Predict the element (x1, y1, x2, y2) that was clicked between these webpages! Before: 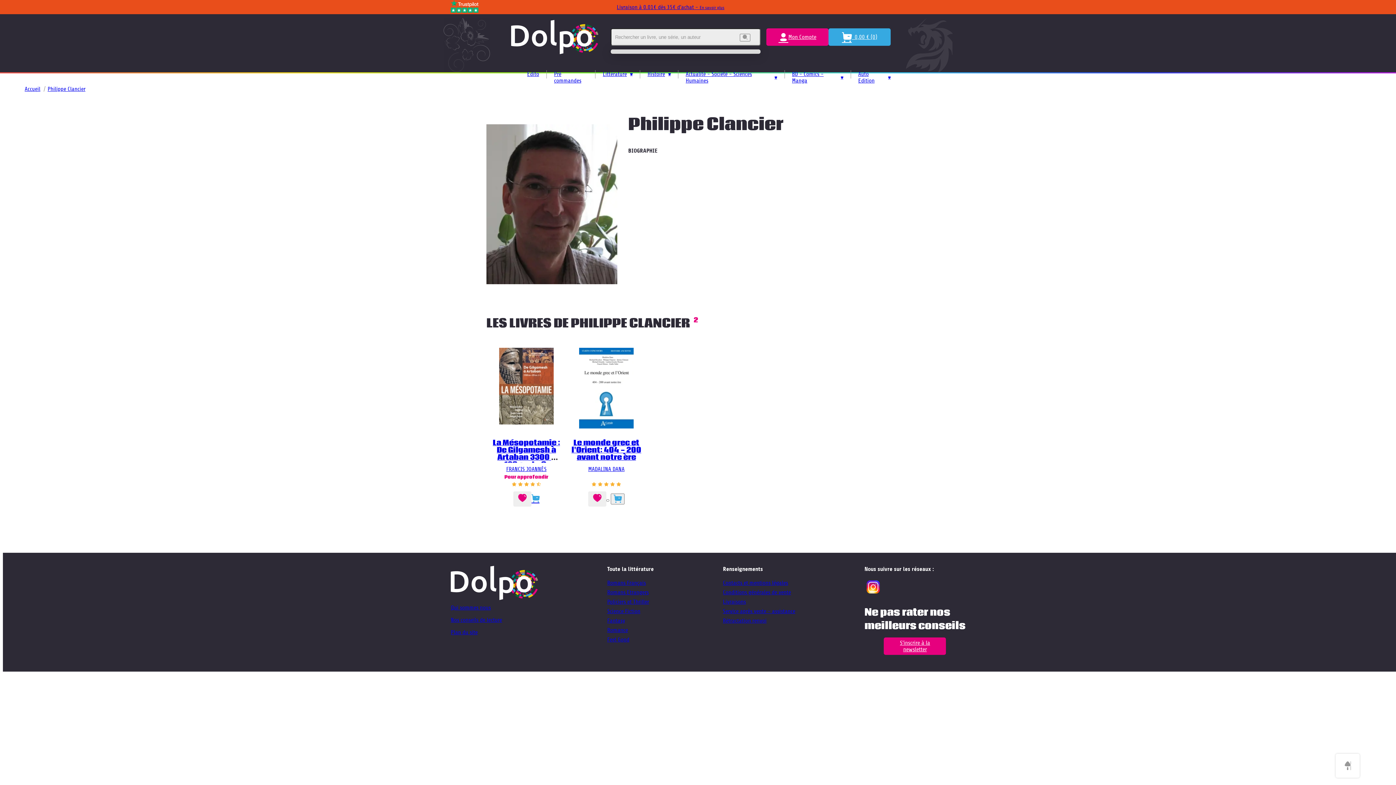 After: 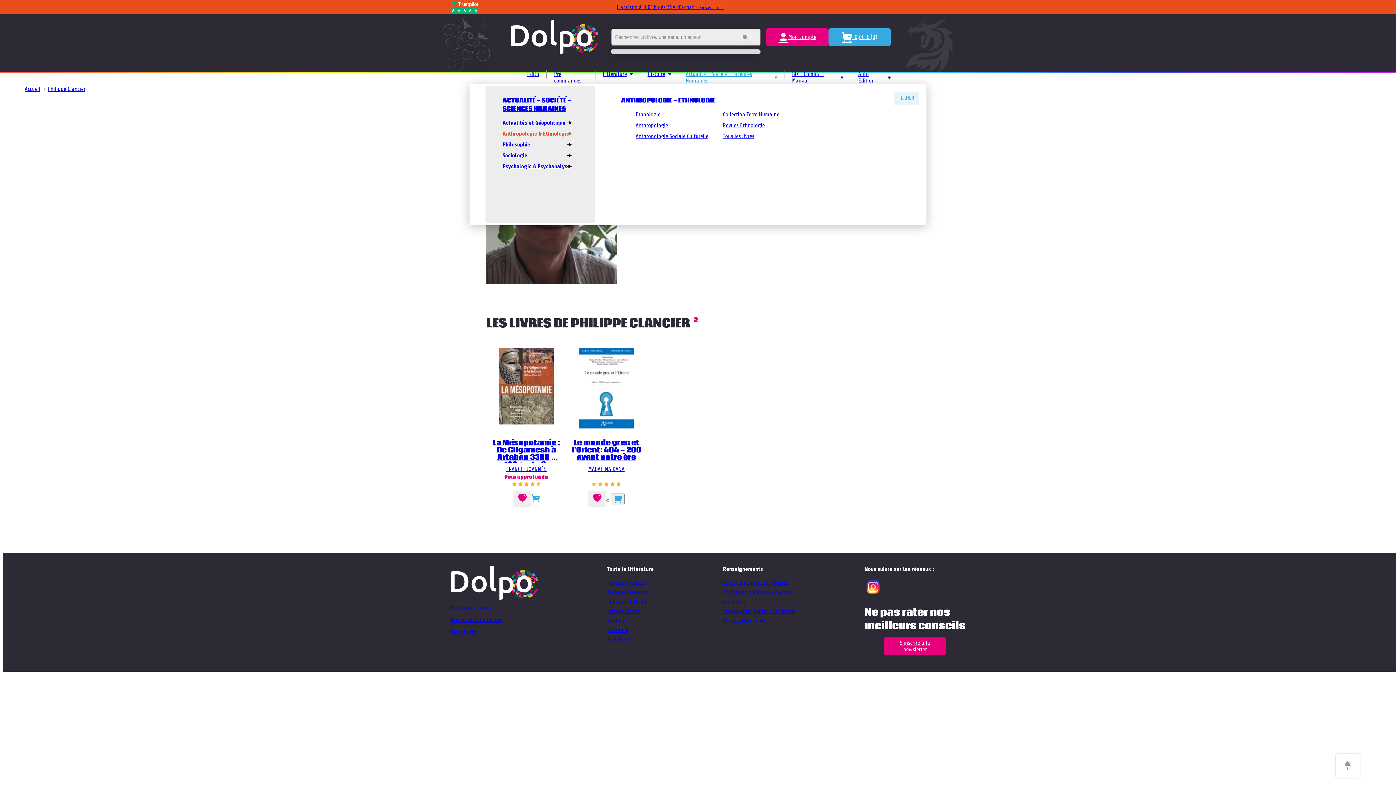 Action: label: Actualité - Société - Sciences Humaines bbox: (678, 70, 784, 84)